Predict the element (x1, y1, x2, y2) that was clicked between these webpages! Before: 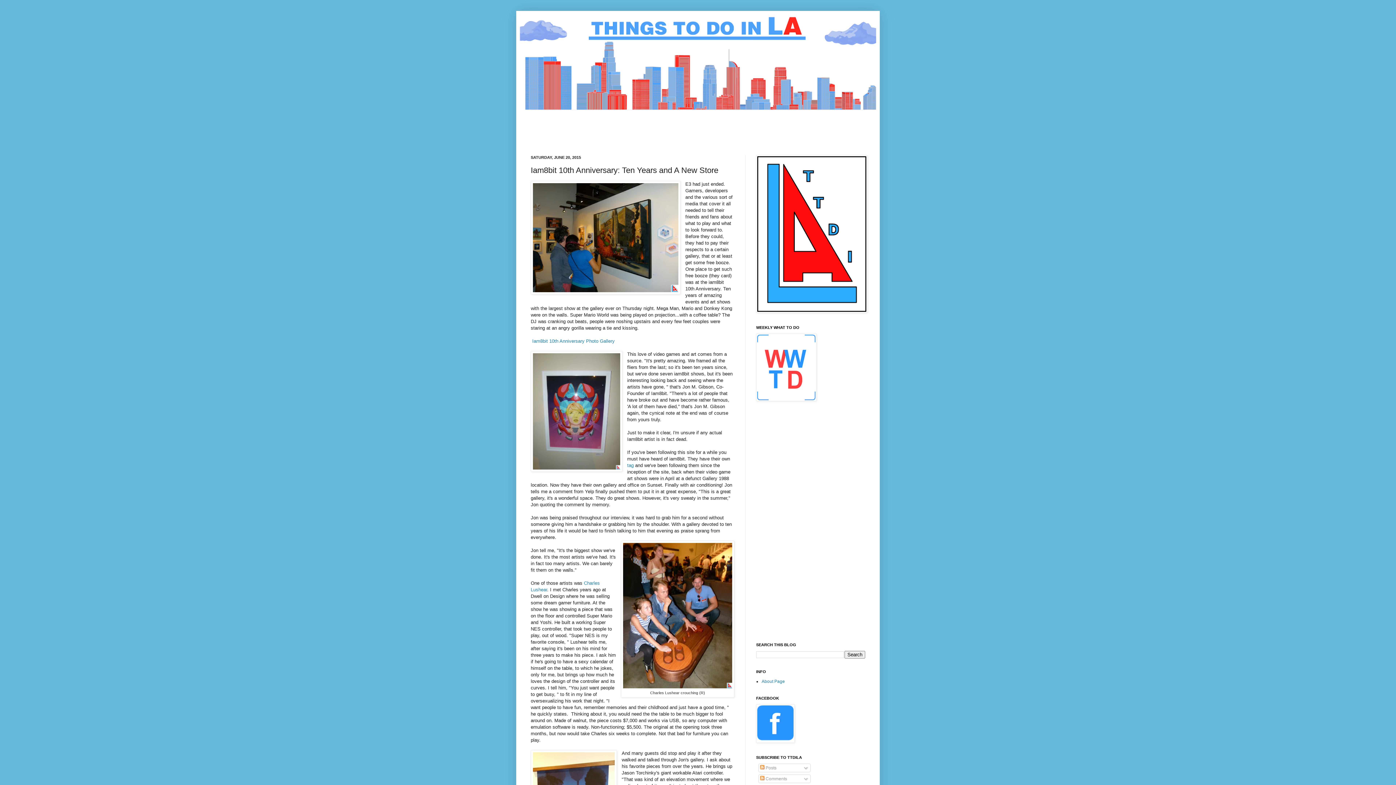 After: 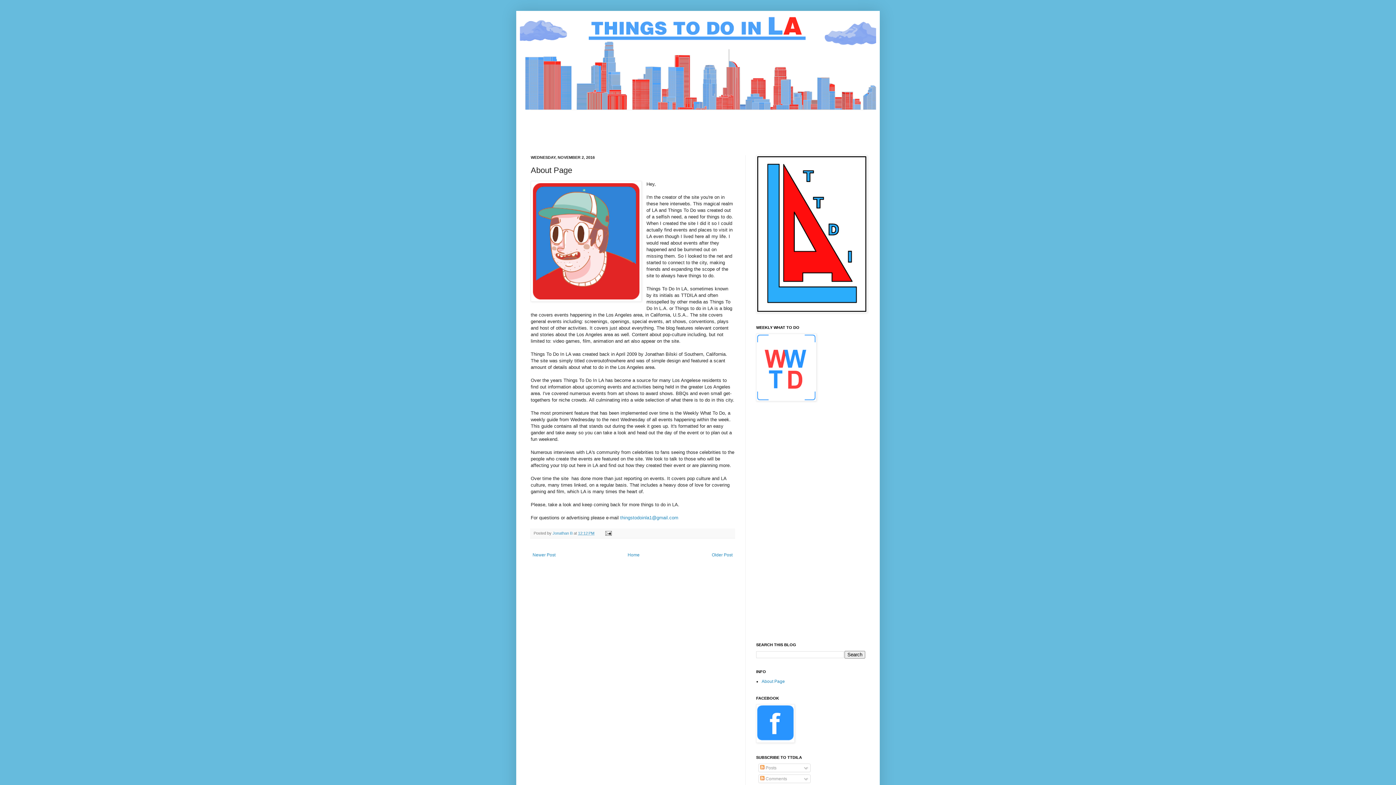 Action: label: About Page bbox: (761, 679, 785, 684)